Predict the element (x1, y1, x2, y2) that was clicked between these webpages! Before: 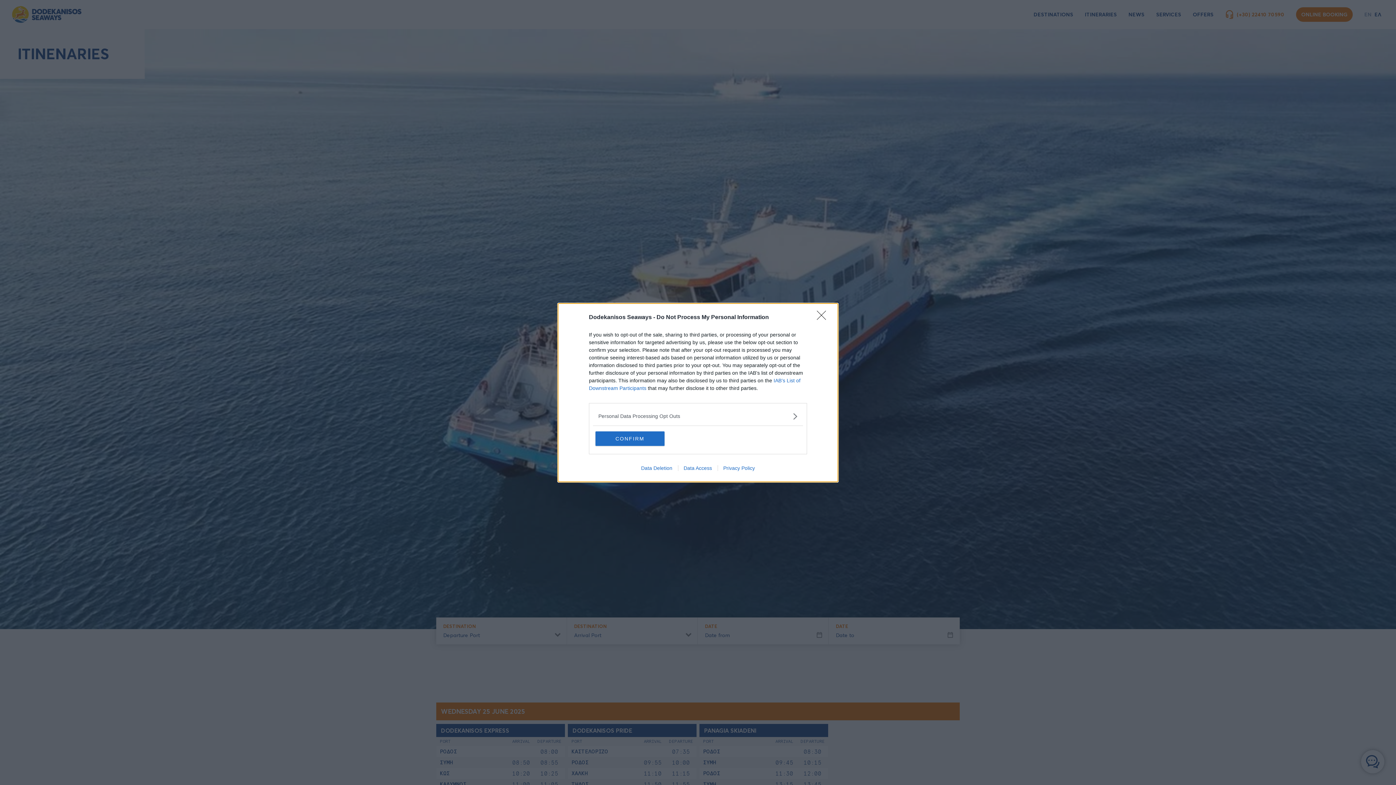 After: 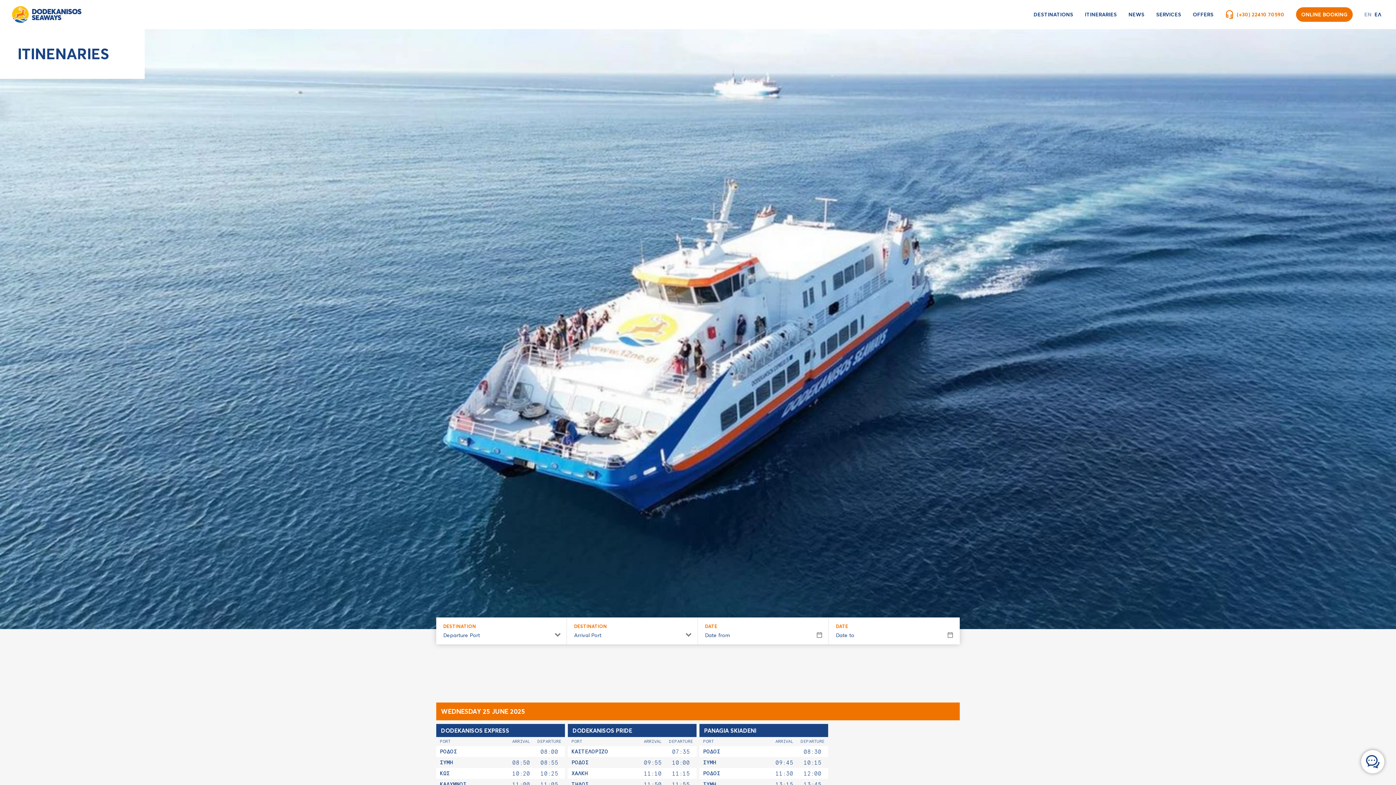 Action: label: CONFIRM bbox: (595, 431, 664, 446)